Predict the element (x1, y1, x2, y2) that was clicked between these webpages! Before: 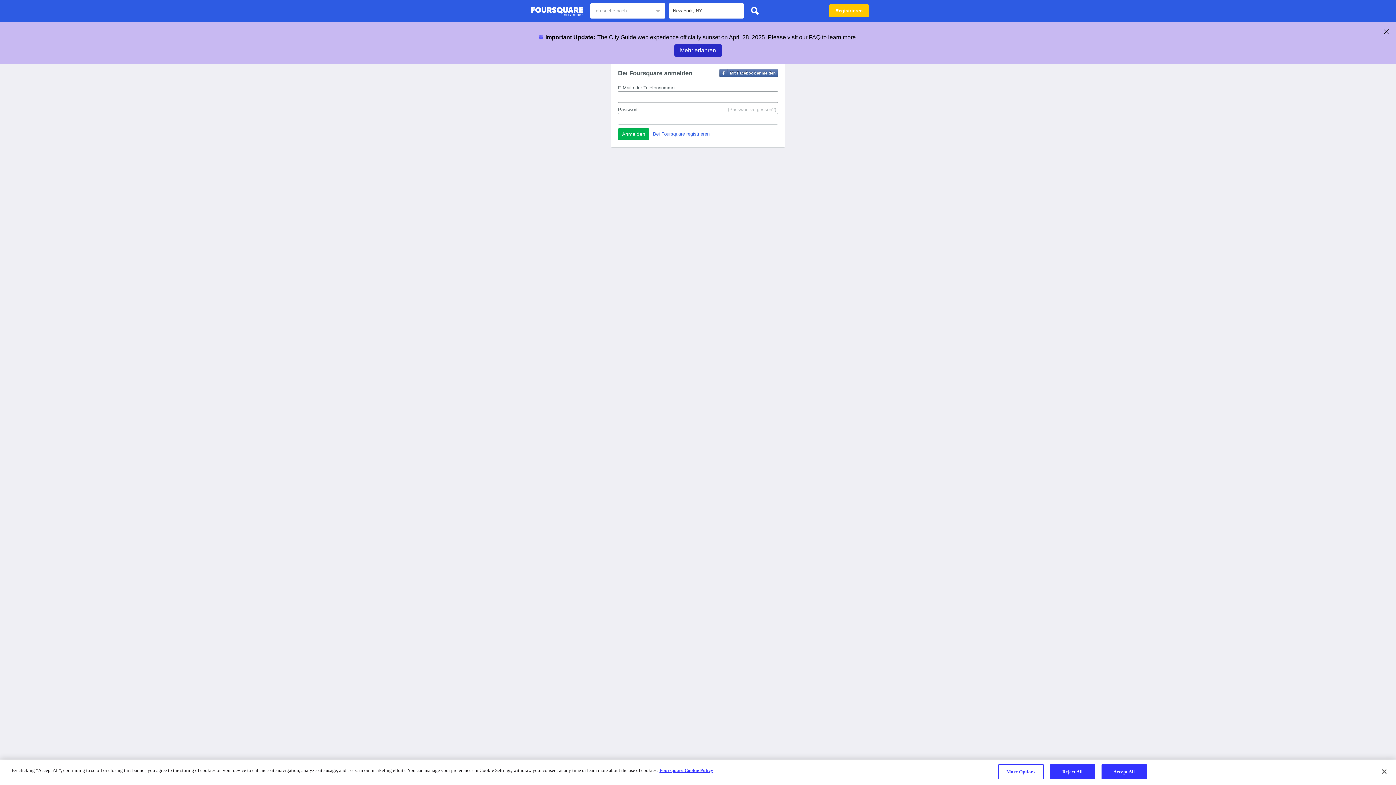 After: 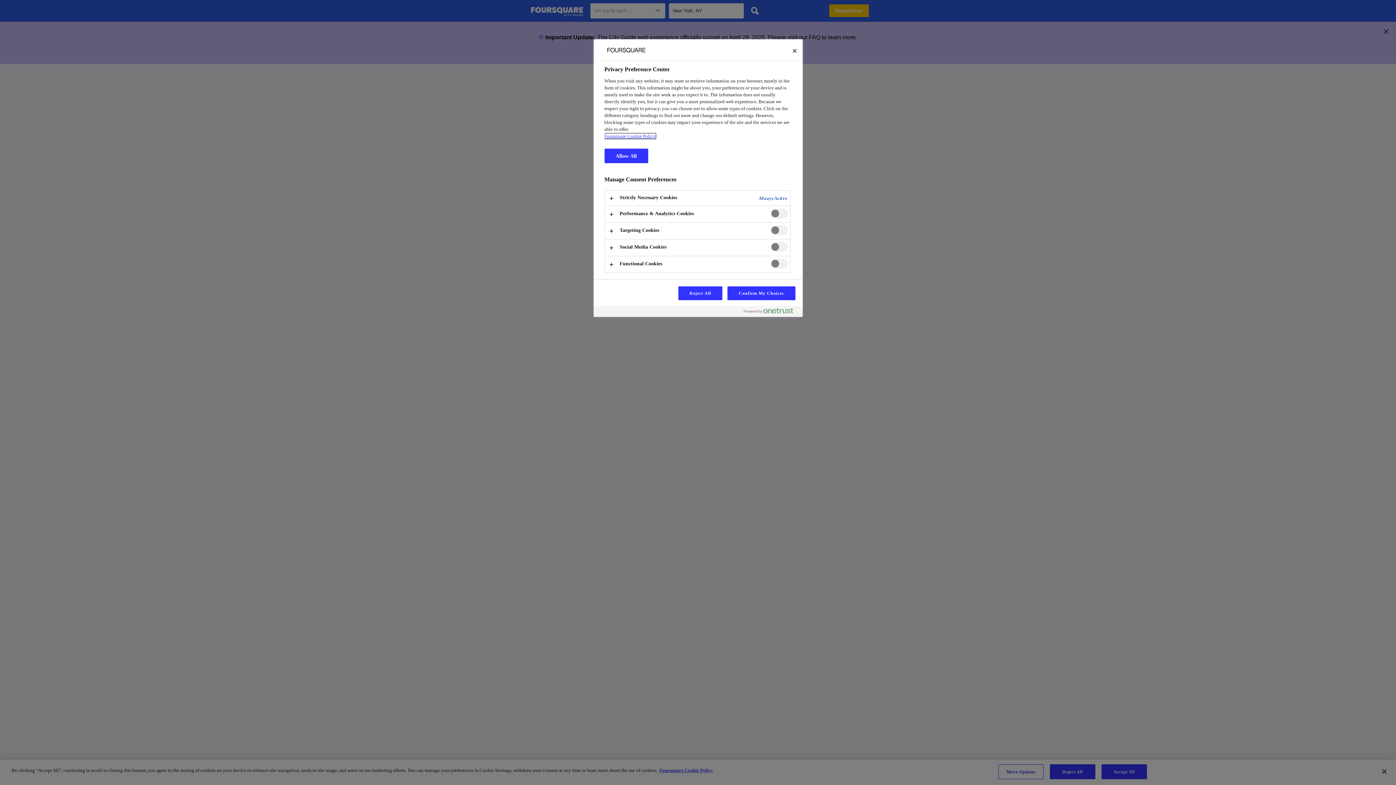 Action: bbox: (998, 764, 1043, 779) label: More Options